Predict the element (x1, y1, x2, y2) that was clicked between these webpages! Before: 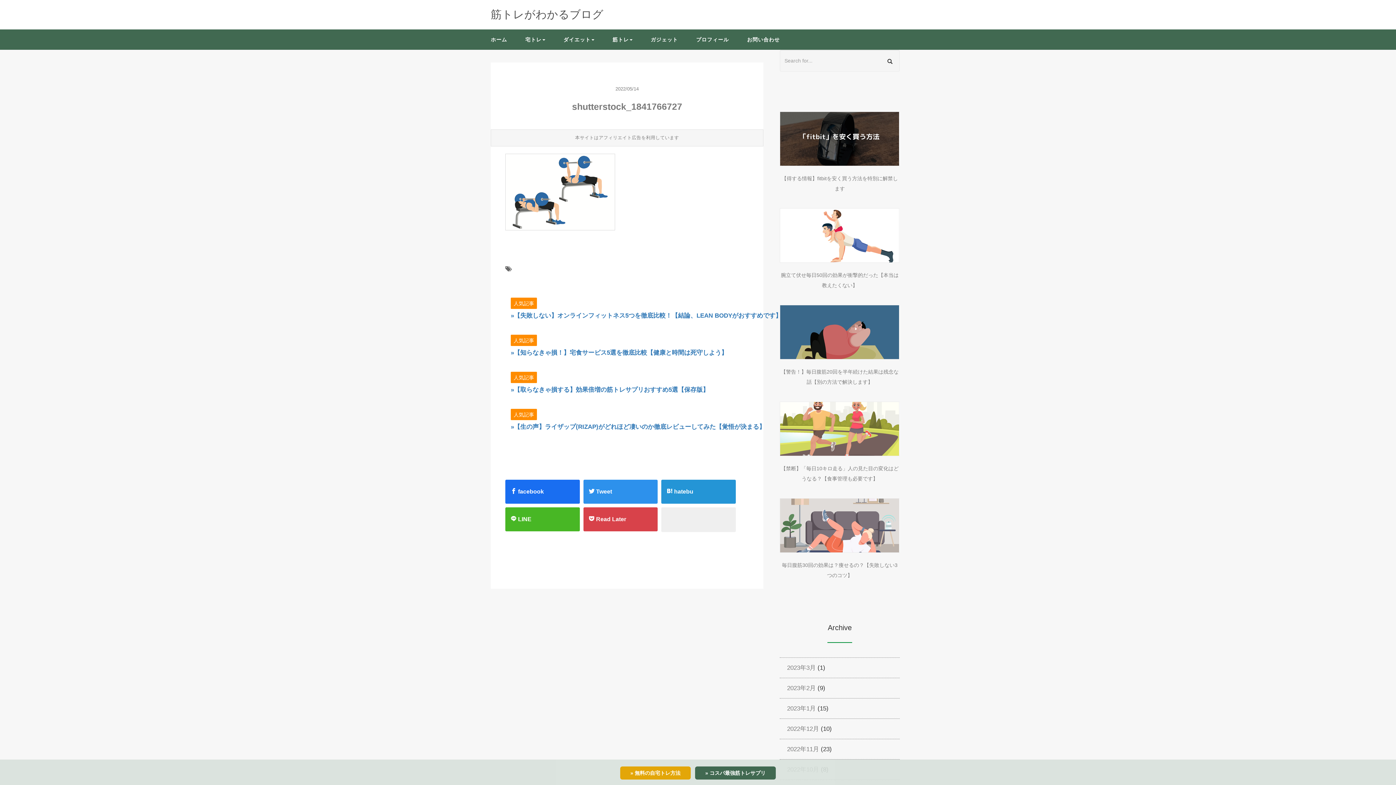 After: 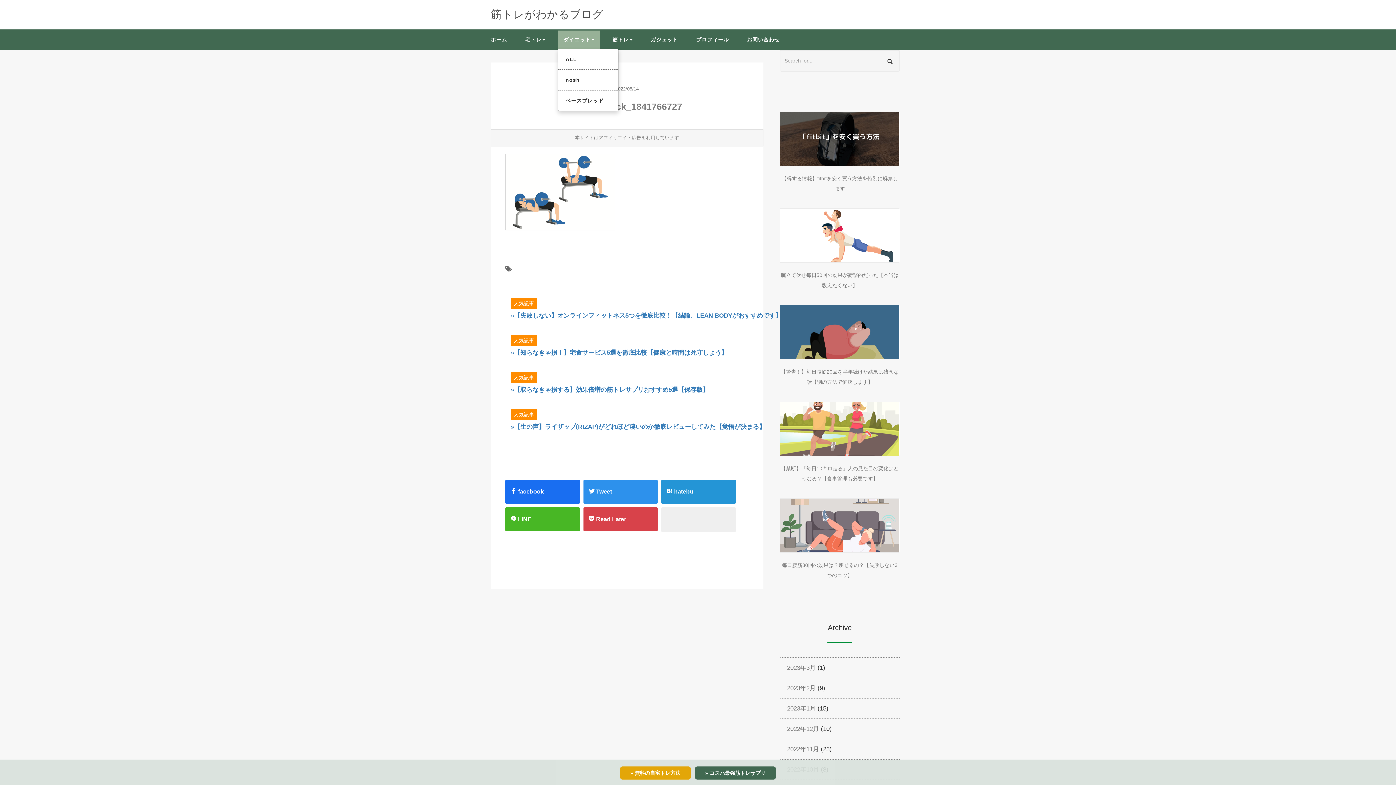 Action: label: ダイエット bbox: (558, 30, 600, 48)